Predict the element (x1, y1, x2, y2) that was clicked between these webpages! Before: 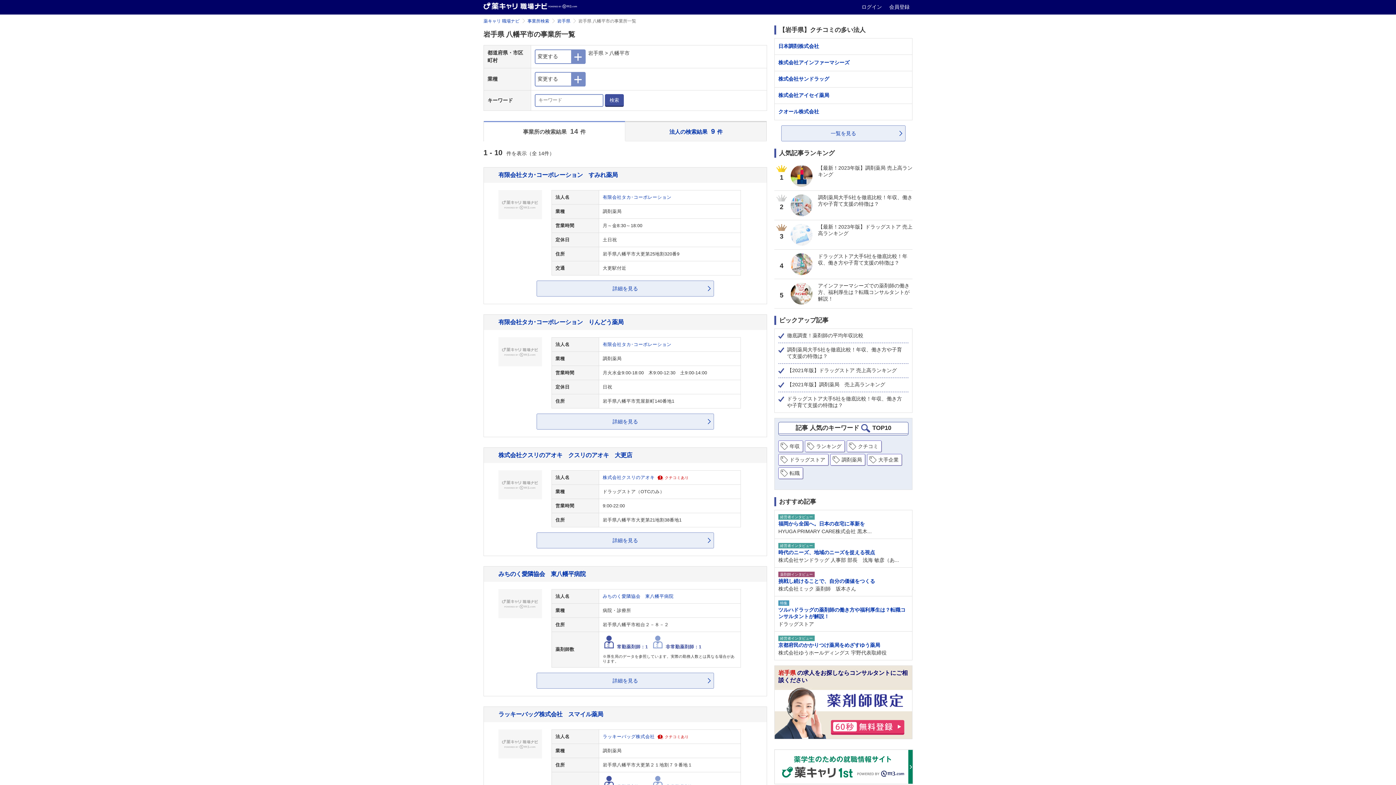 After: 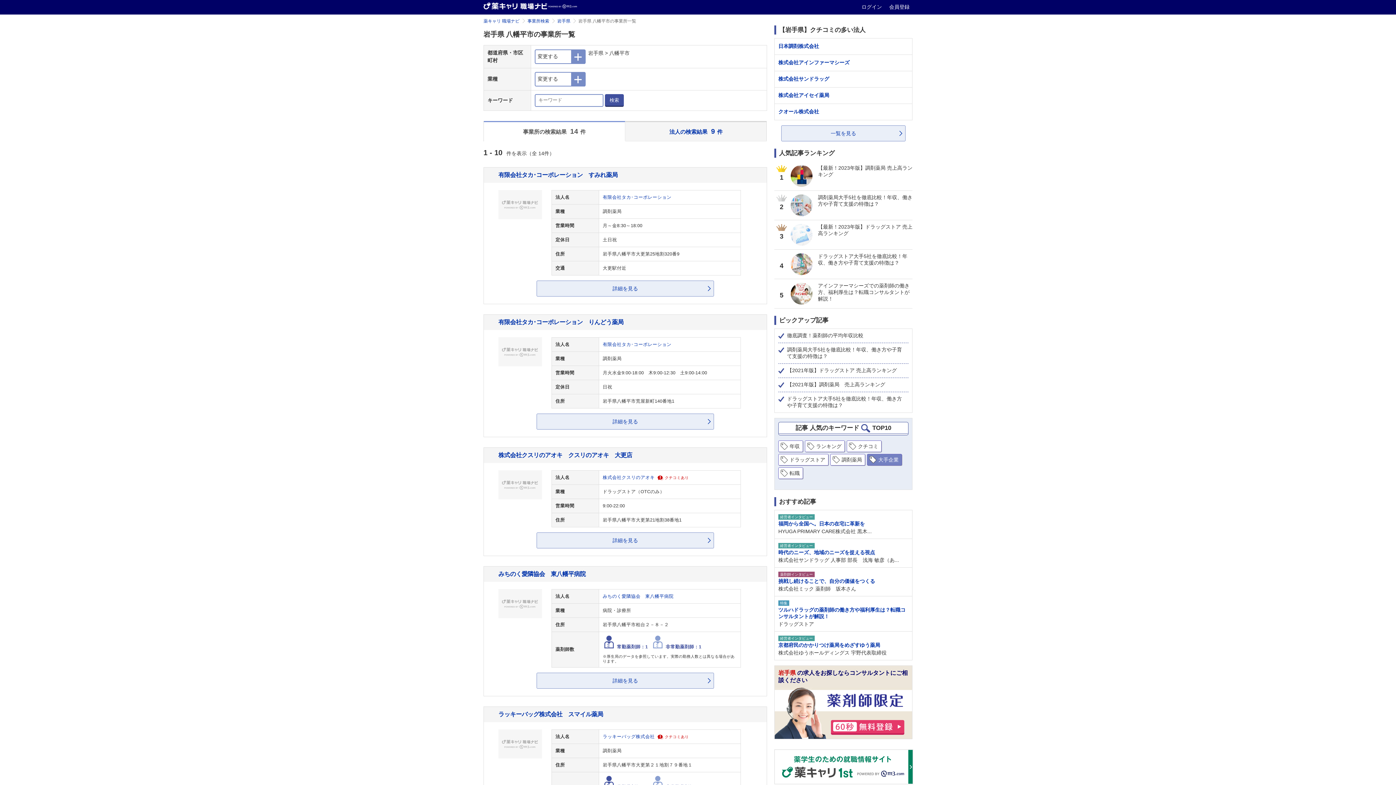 Action: bbox: (867, 454, 902, 465) label: 大手企業